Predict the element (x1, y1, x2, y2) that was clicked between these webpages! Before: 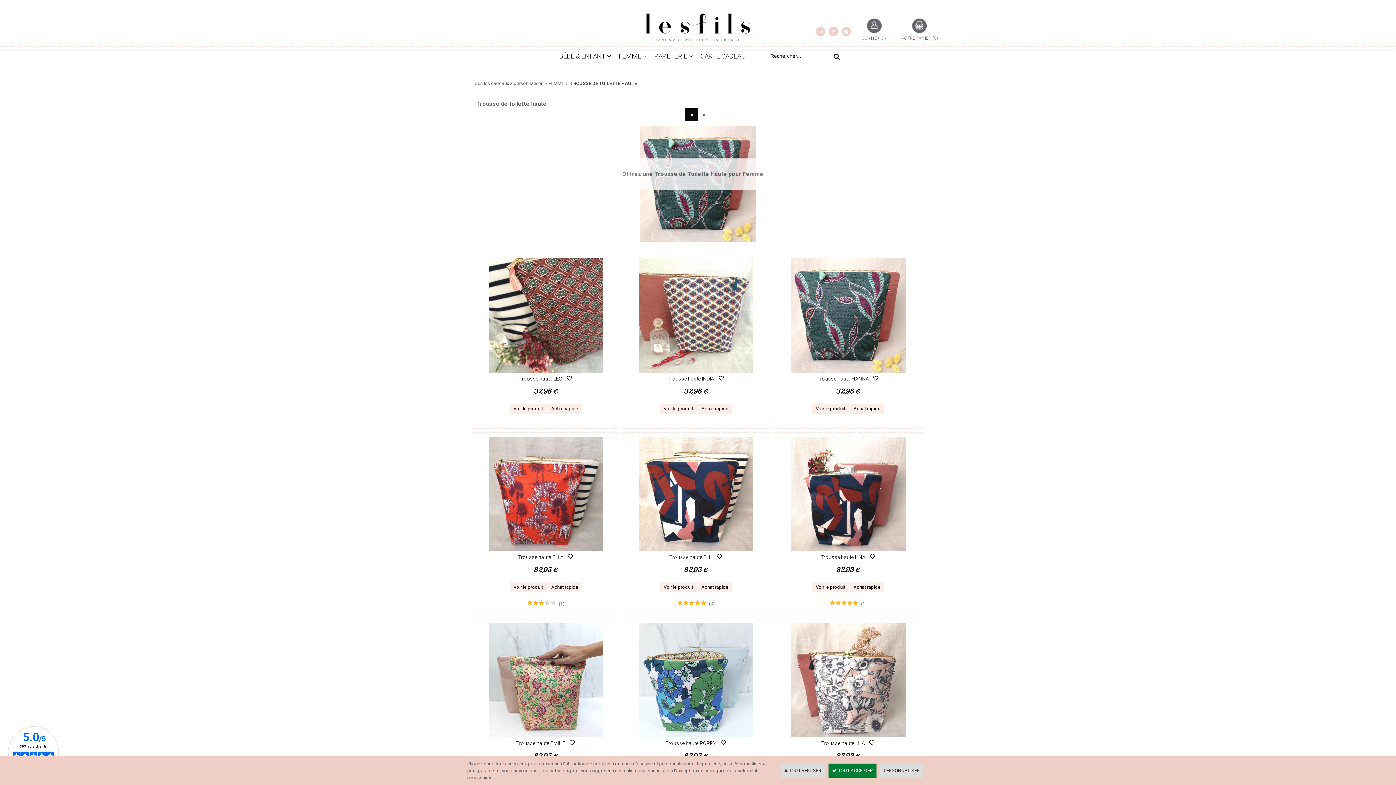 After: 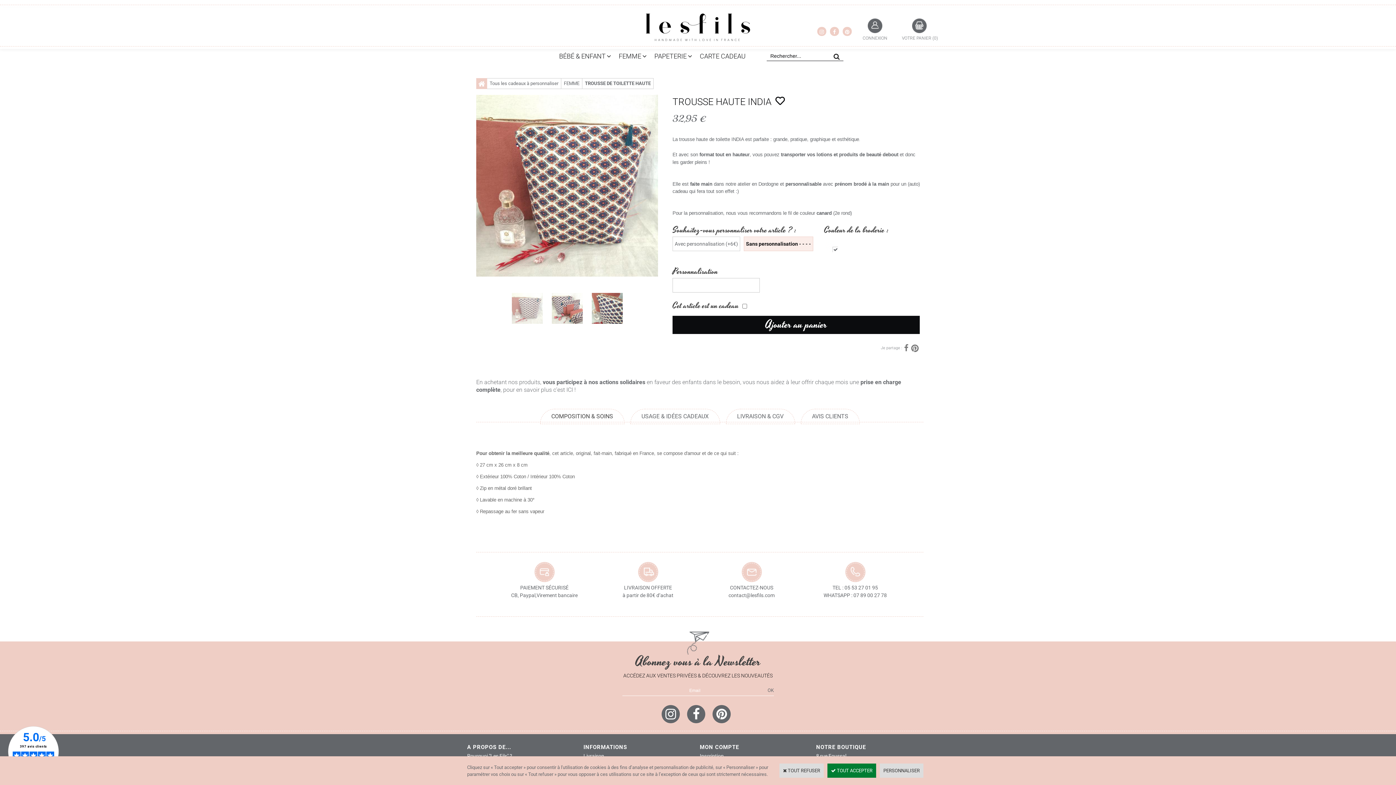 Action: label: Voir le produit bbox: (660, 404, 696, 414)